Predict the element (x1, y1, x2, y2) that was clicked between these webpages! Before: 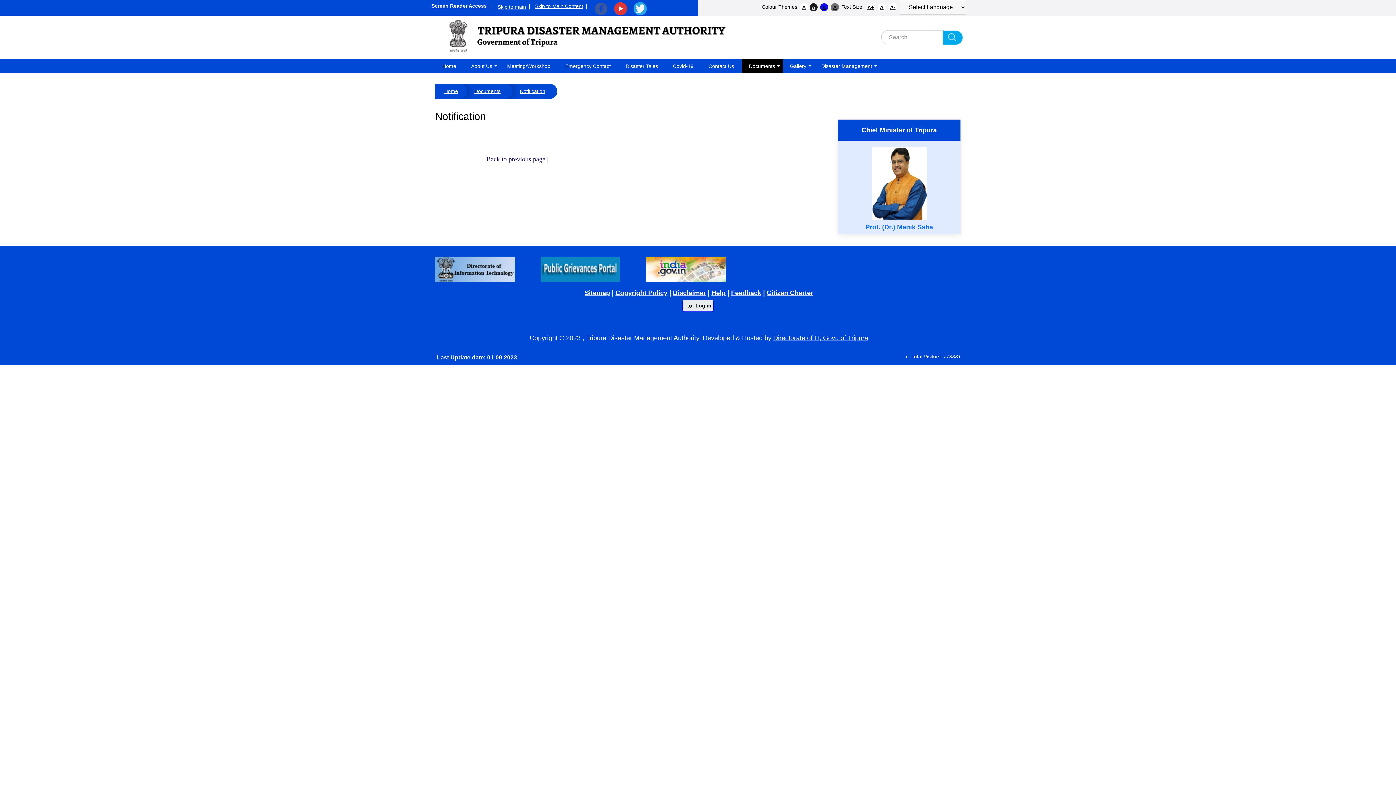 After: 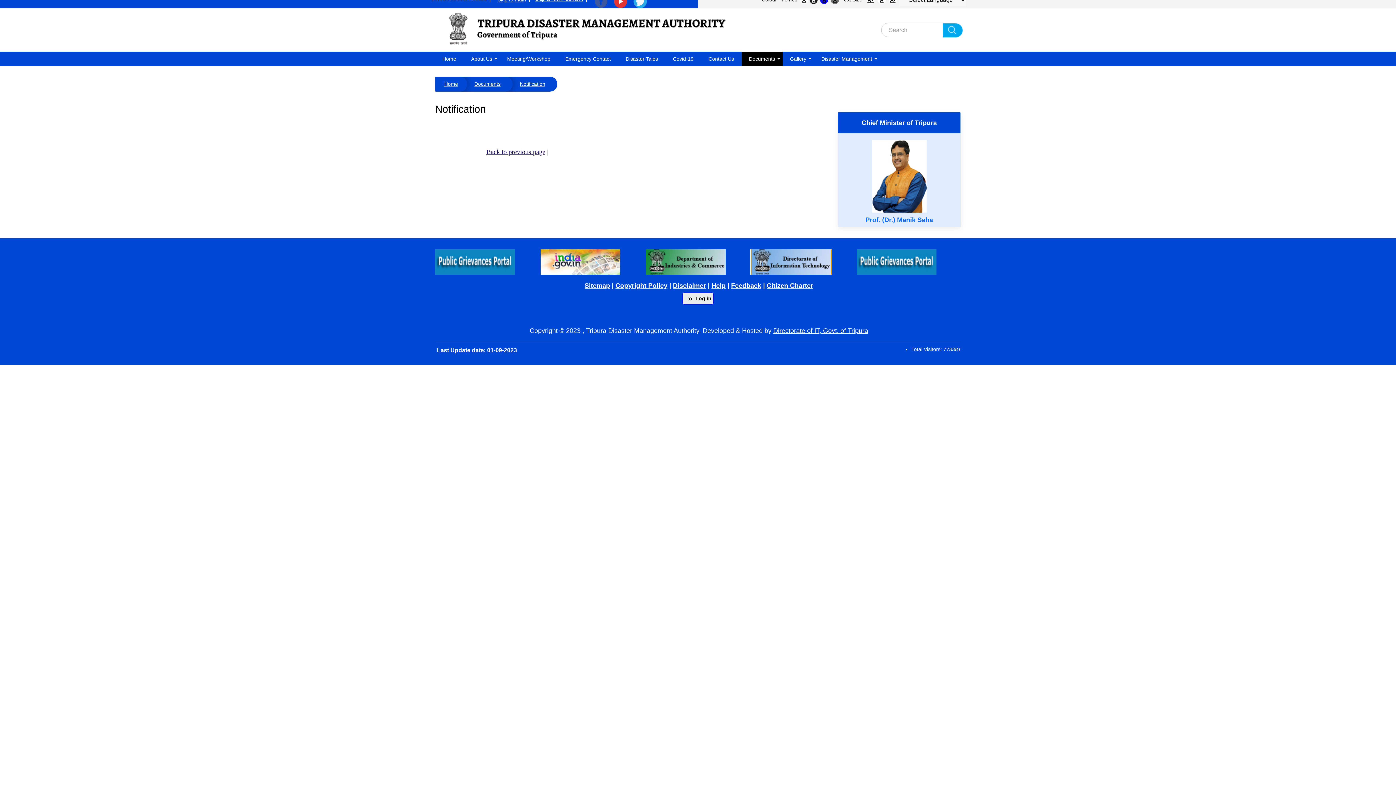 Action: bbox: (646, 256, 751, 282)